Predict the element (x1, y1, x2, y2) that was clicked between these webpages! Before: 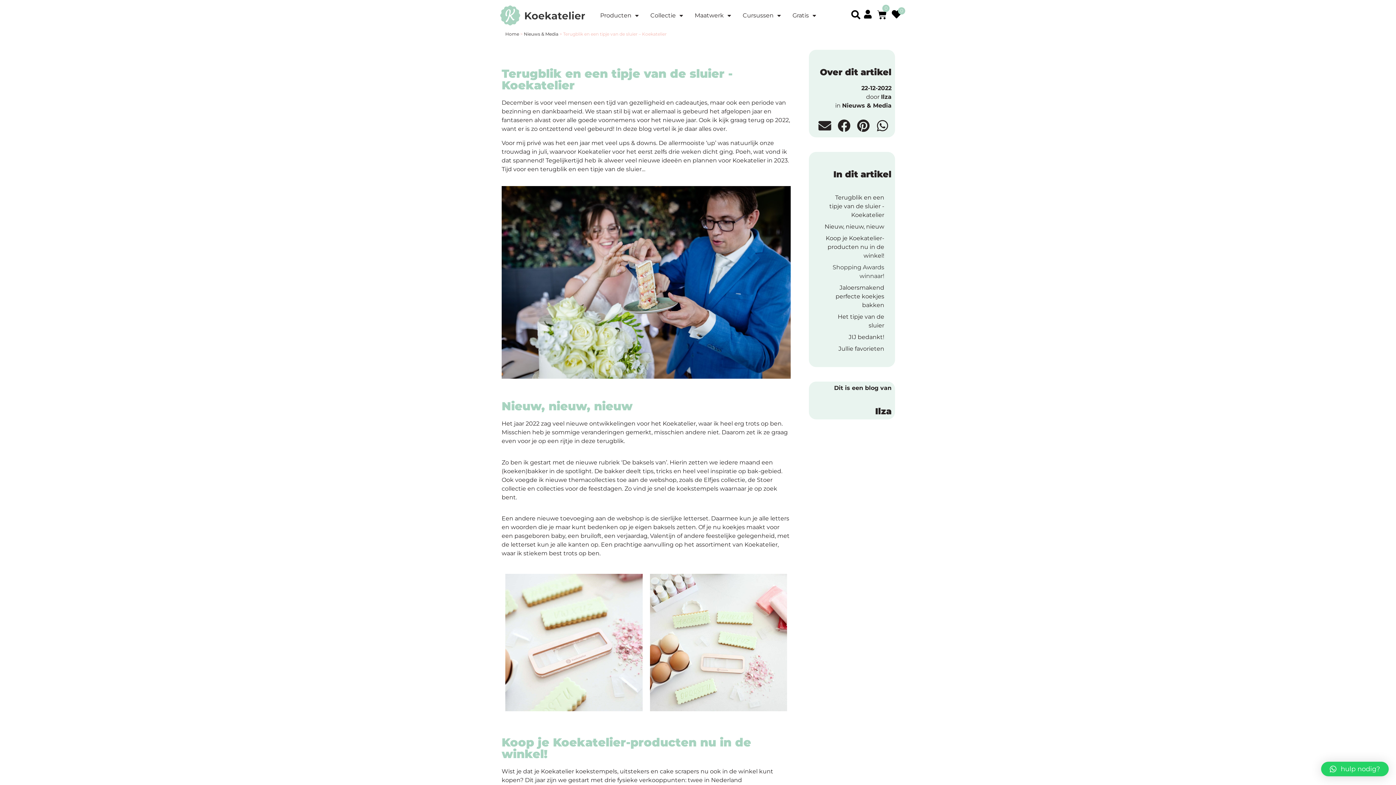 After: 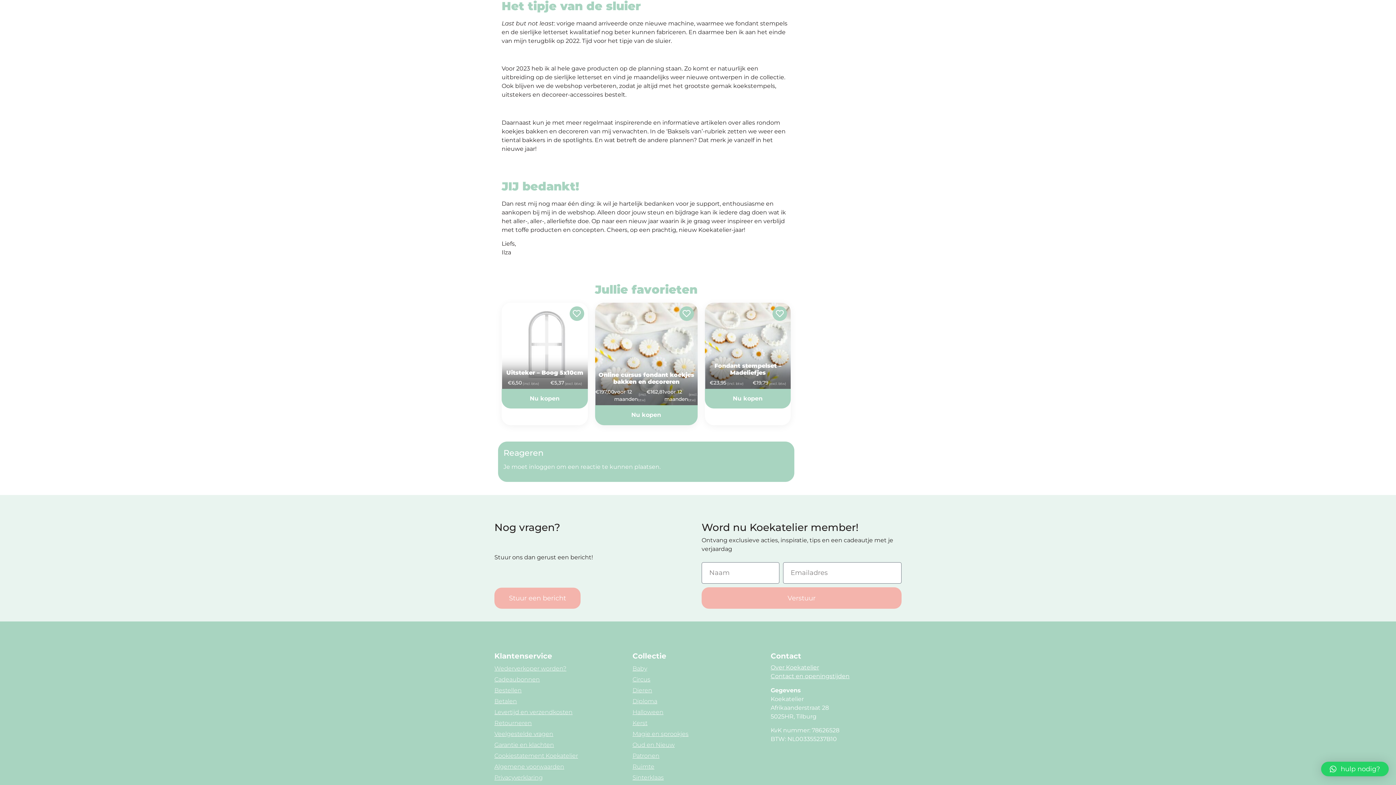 Action: bbox: (822, 312, 884, 330) label: Het tipje van de sluier